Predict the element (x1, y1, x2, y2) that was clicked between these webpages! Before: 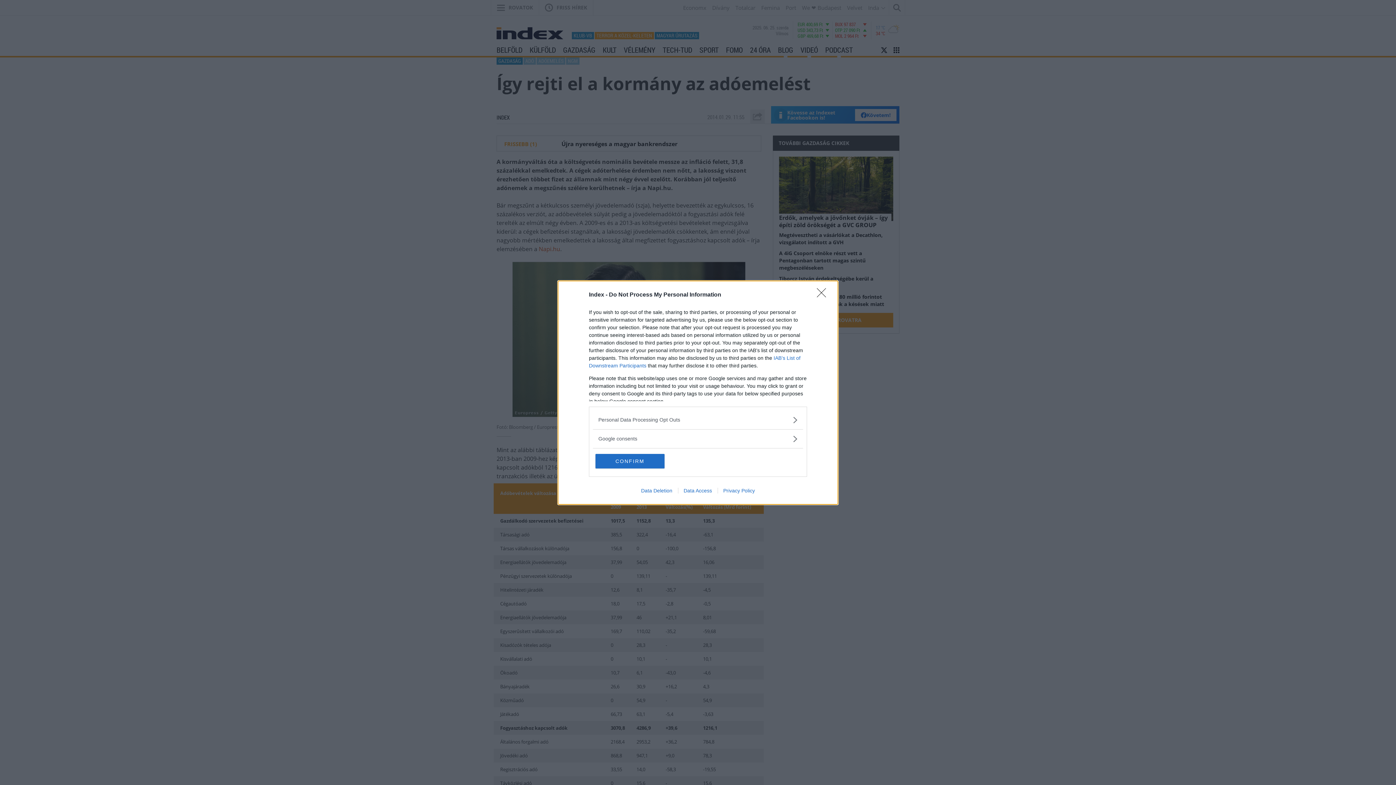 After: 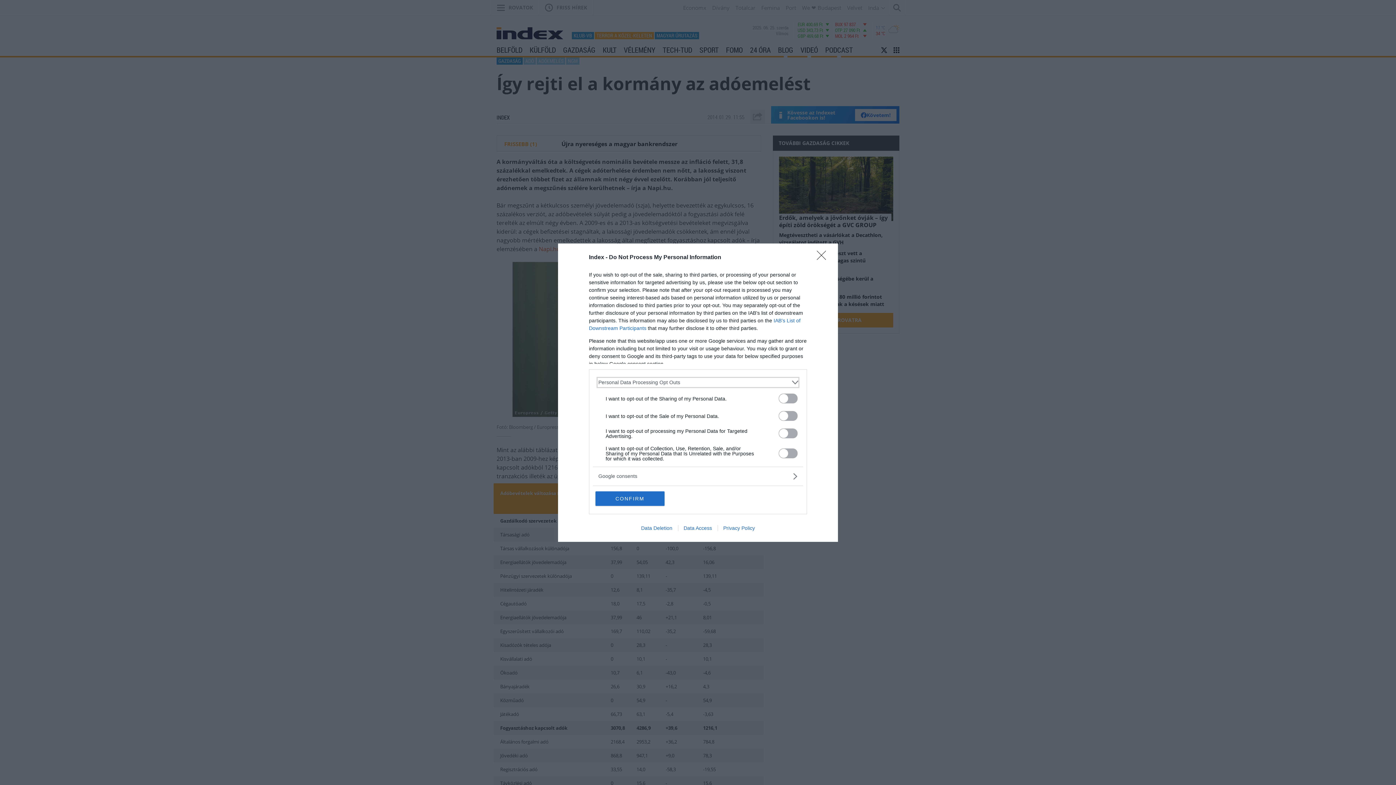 Action: bbox: (598, 416, 797, 423) label: Opt-Outs